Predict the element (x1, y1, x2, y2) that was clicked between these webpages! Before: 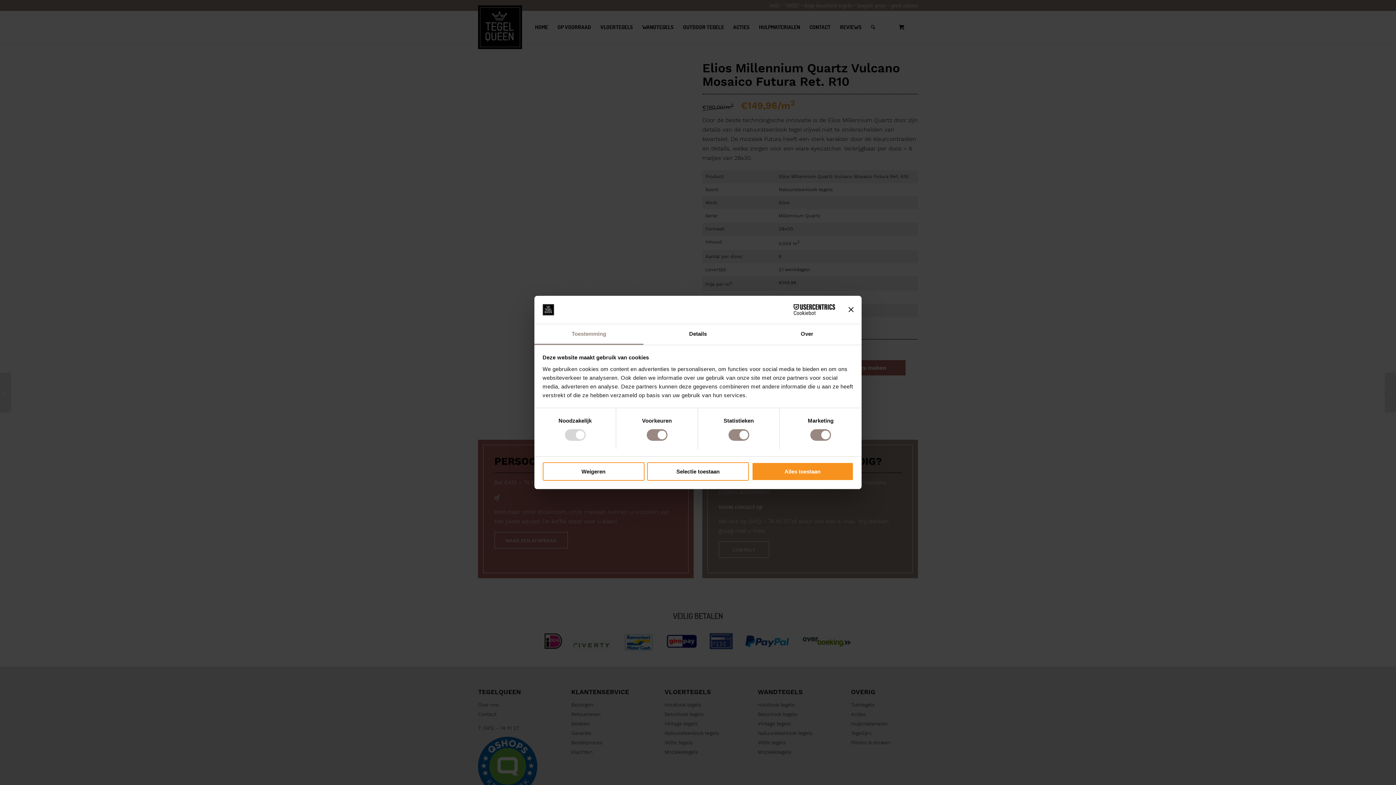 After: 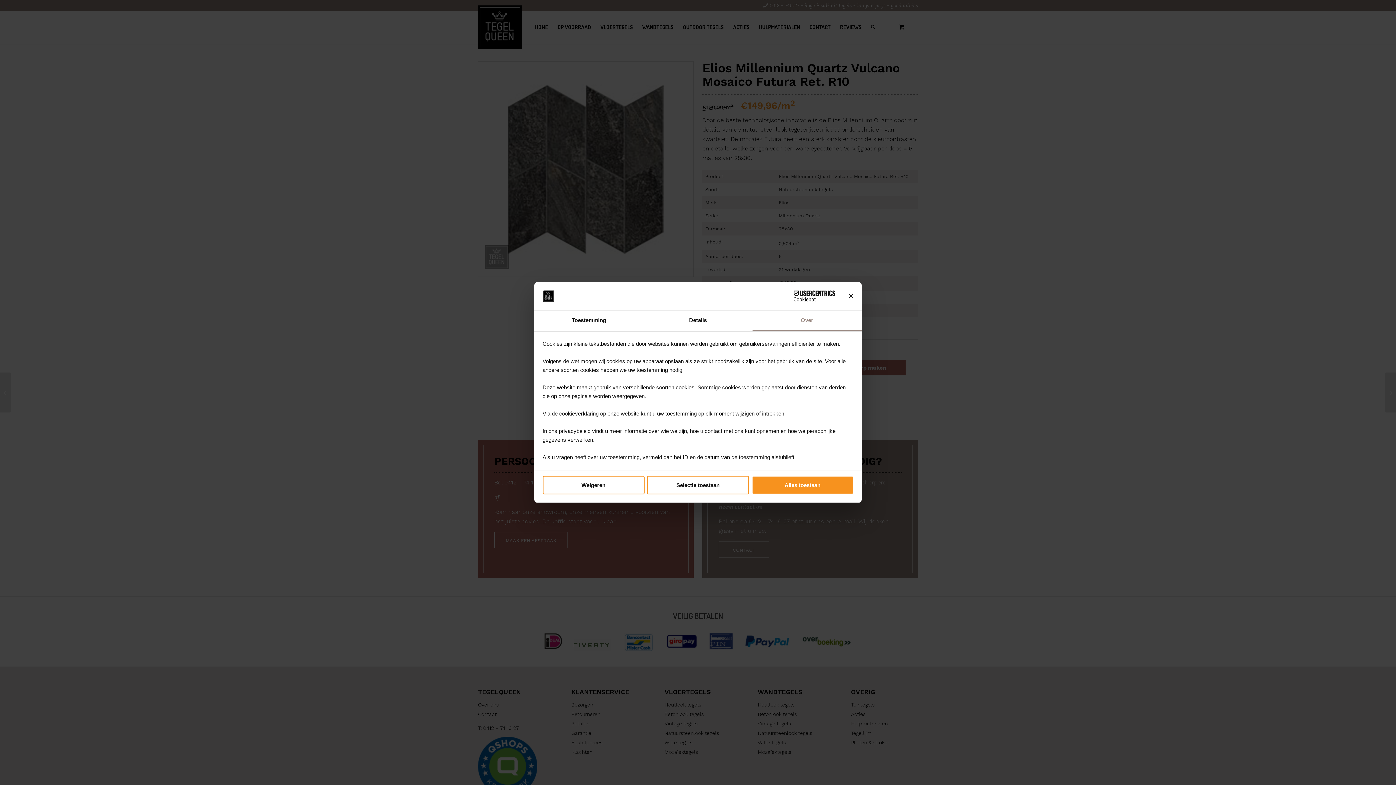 Action: label: Over bbox: (752, 324, 861, 345)